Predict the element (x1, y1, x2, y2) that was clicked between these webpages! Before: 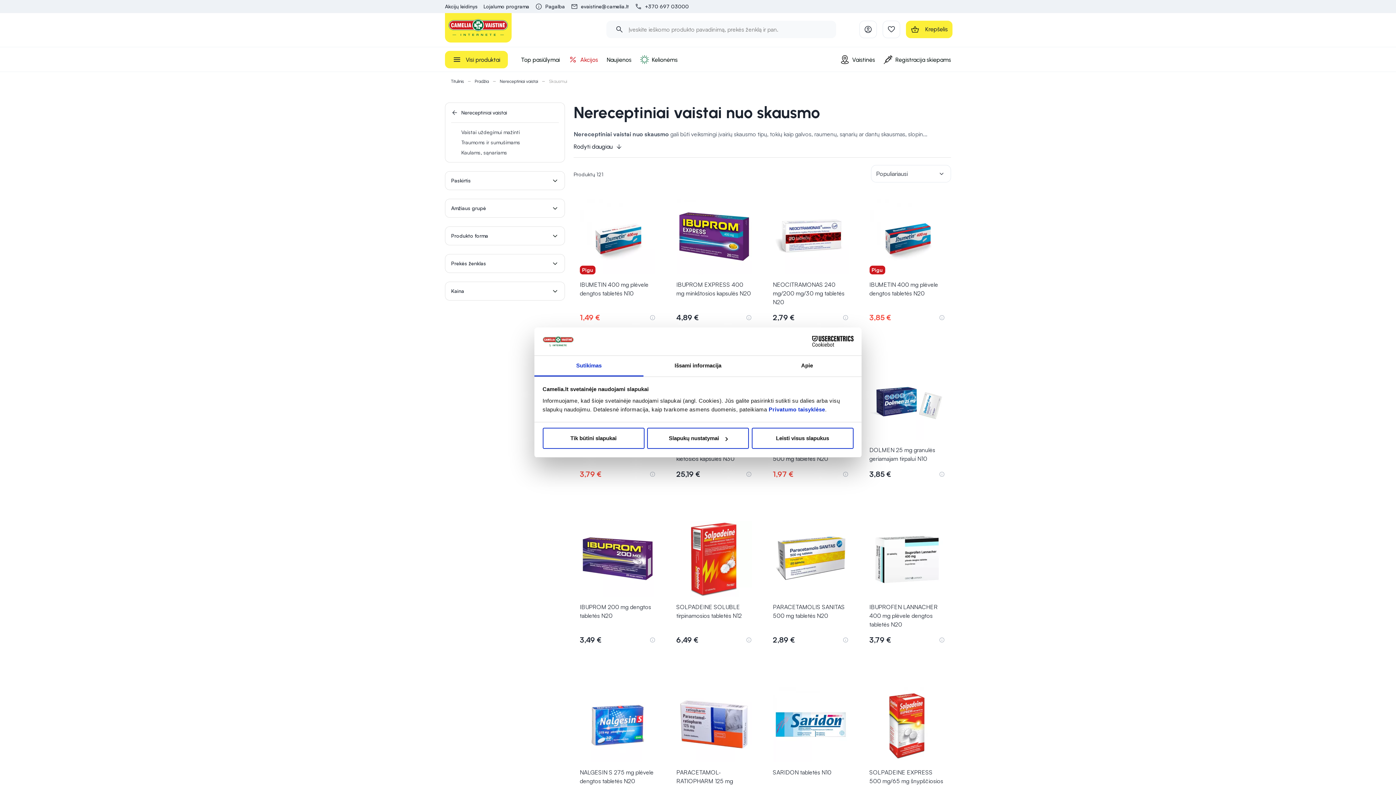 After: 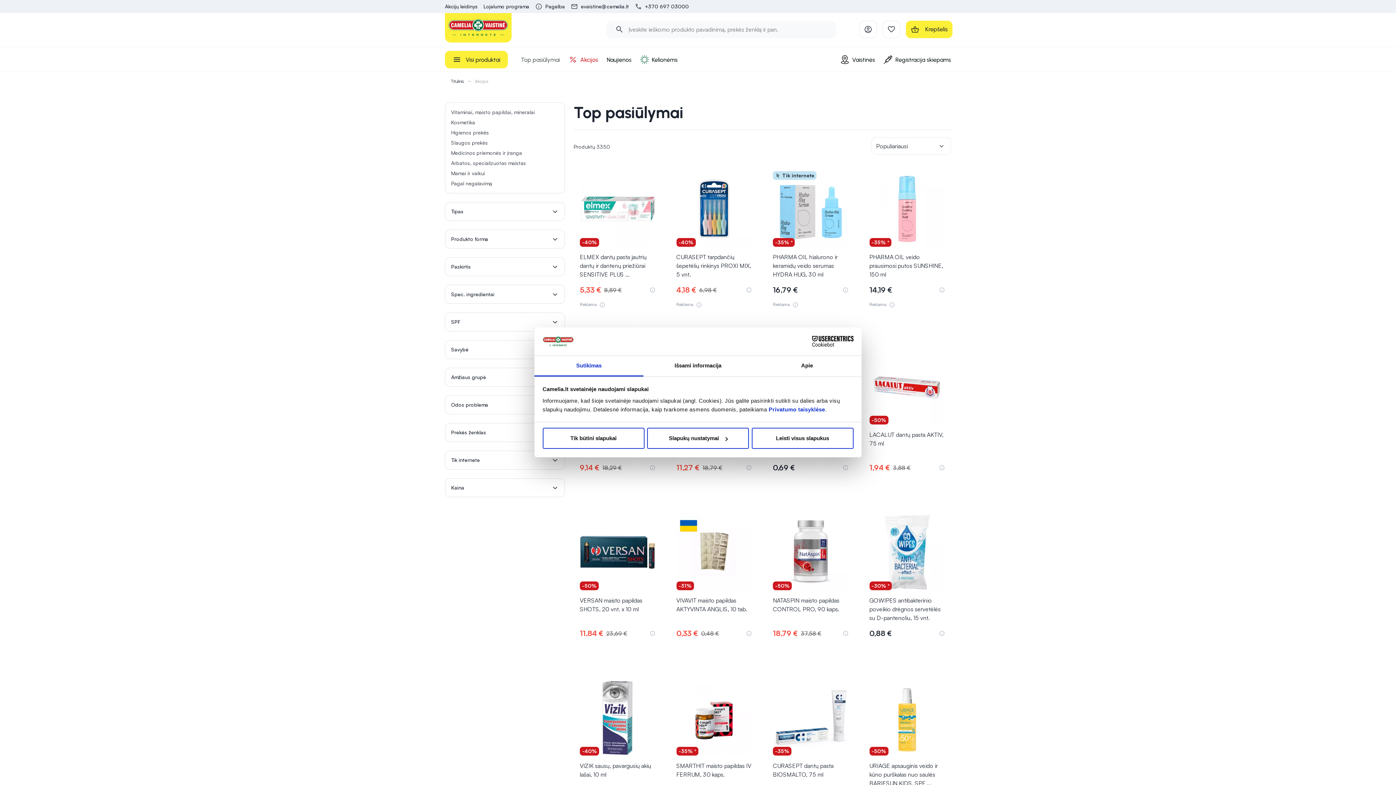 Action: bbox: (521, 50, 560, 68) label: Top pasiūlymai